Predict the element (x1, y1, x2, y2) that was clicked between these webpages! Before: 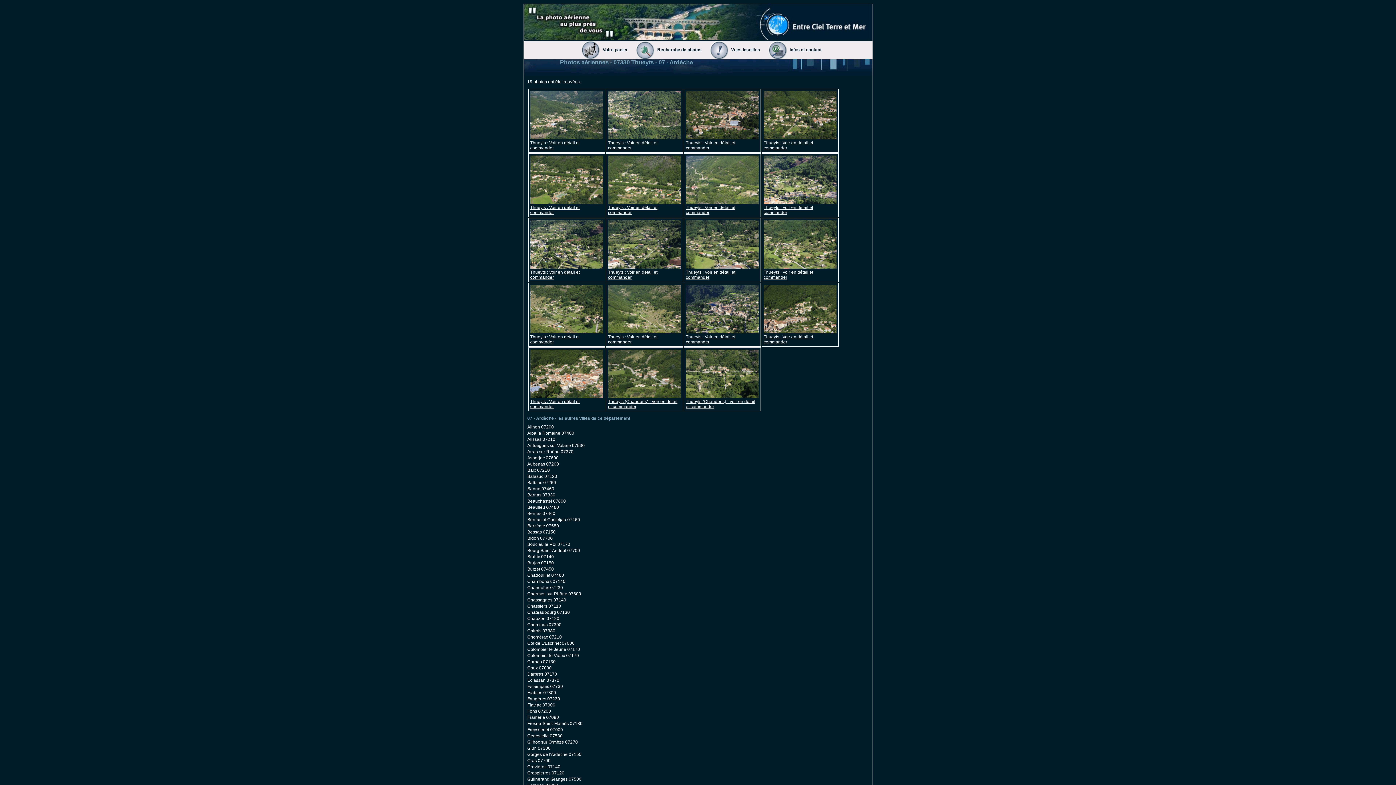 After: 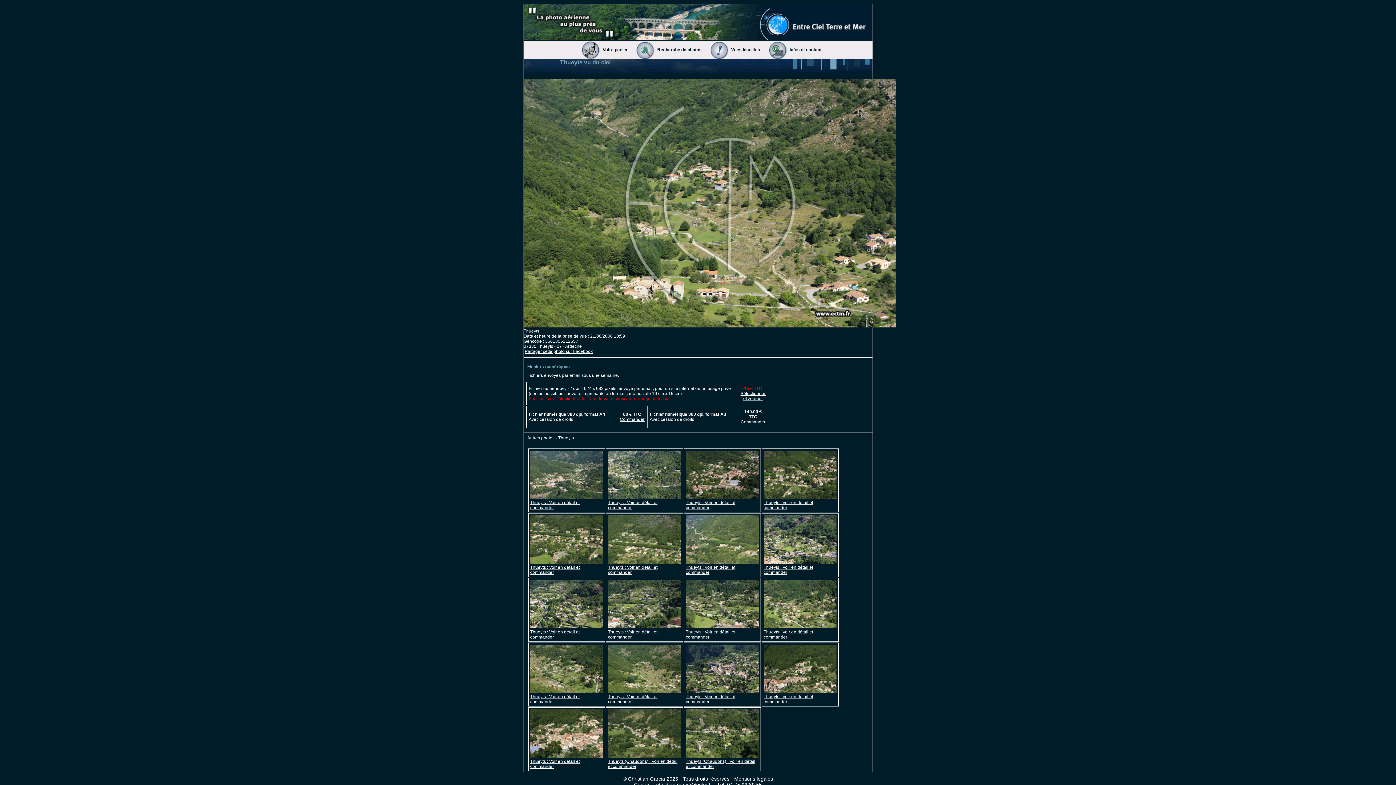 Action: bbox: (608, 329, 680, 334)